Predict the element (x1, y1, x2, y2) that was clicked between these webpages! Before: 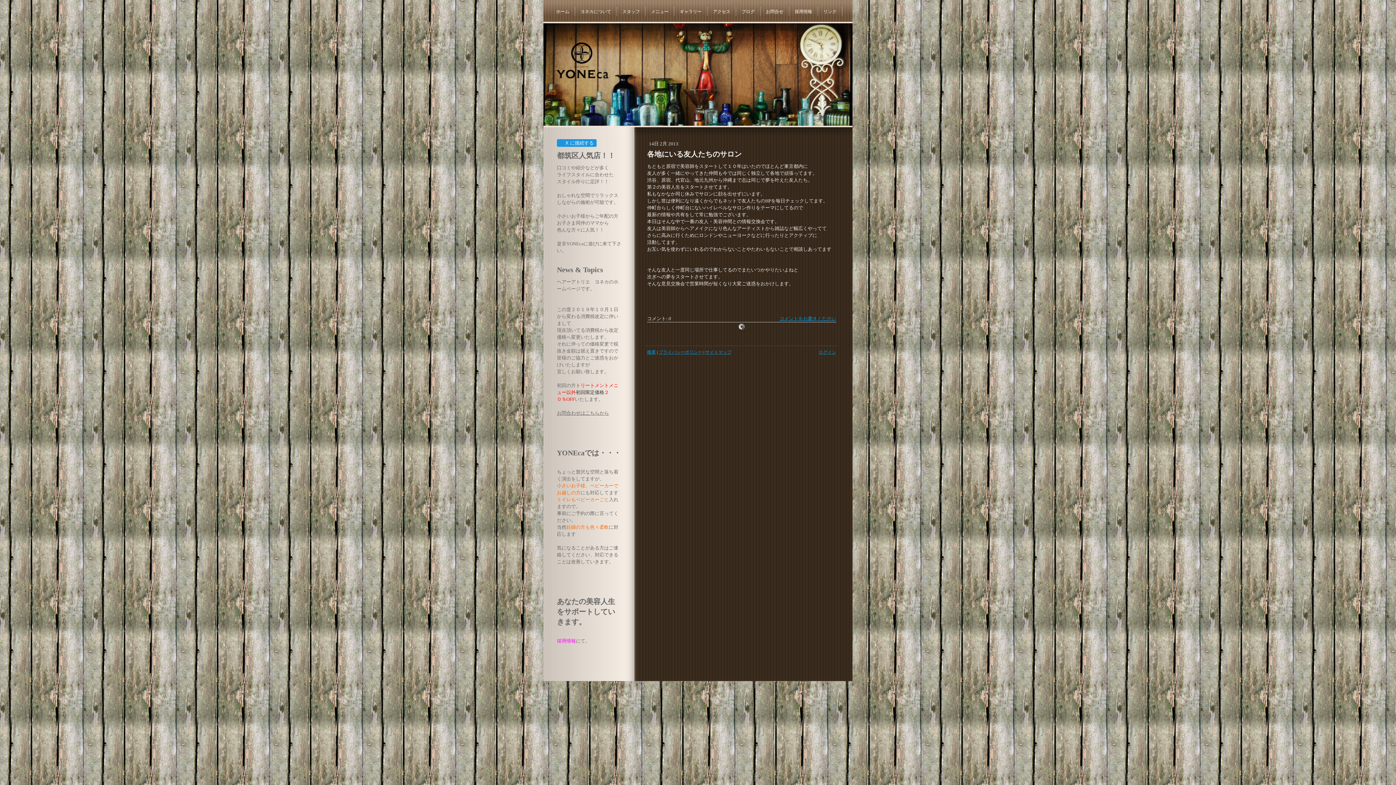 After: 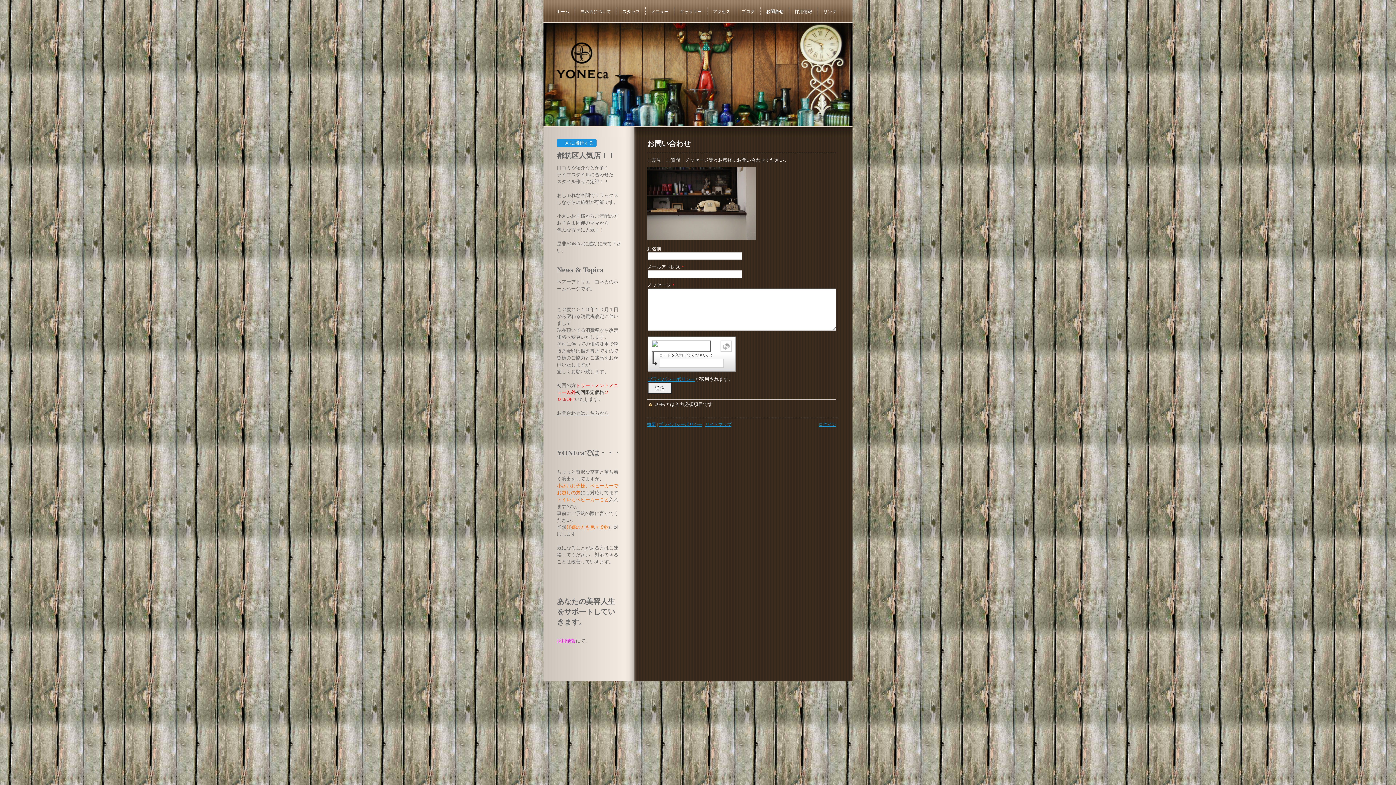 Action: label: お問合せ bbox: (760, 7, 789, 16)